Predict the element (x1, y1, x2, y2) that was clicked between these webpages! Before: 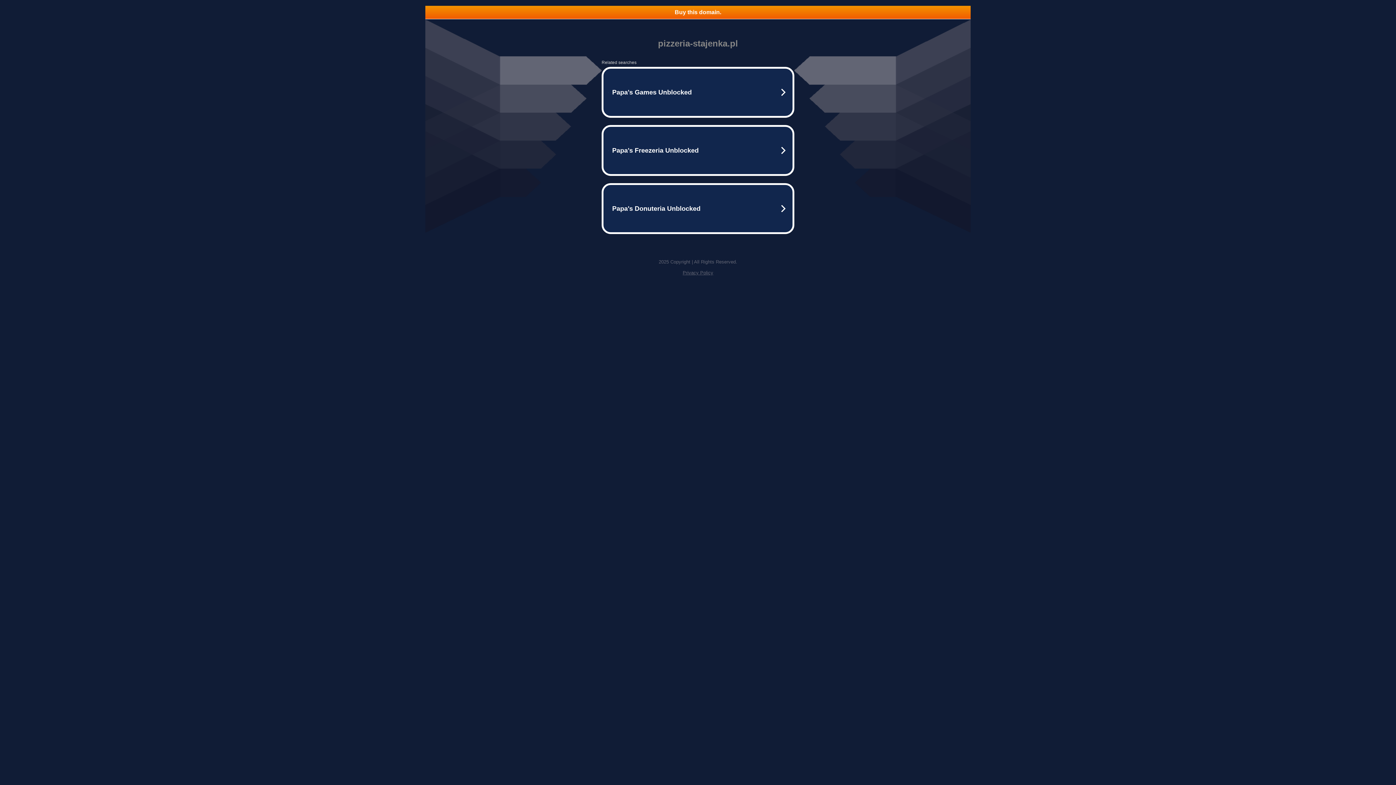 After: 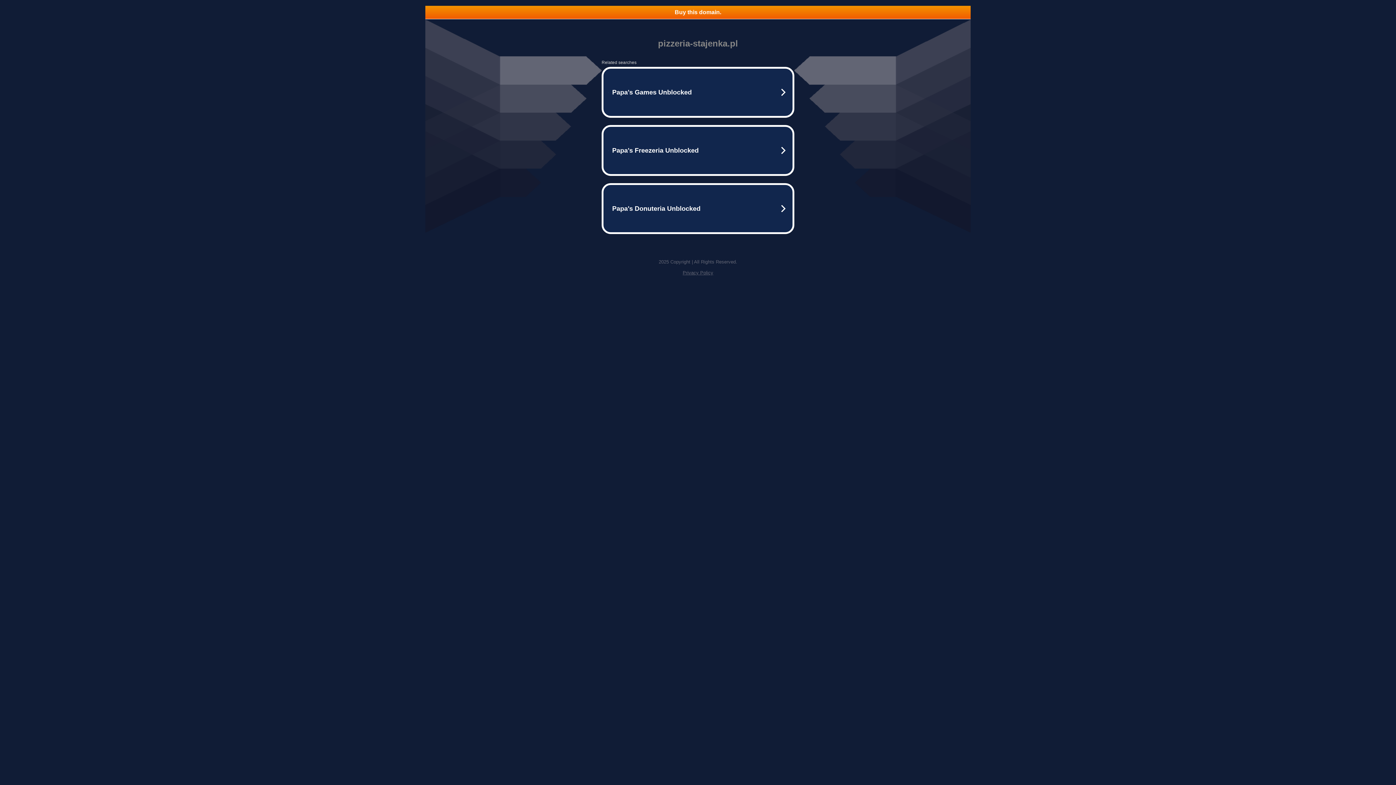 Action: label: Privacy Policy bbox: (682, 270, 713, 275)